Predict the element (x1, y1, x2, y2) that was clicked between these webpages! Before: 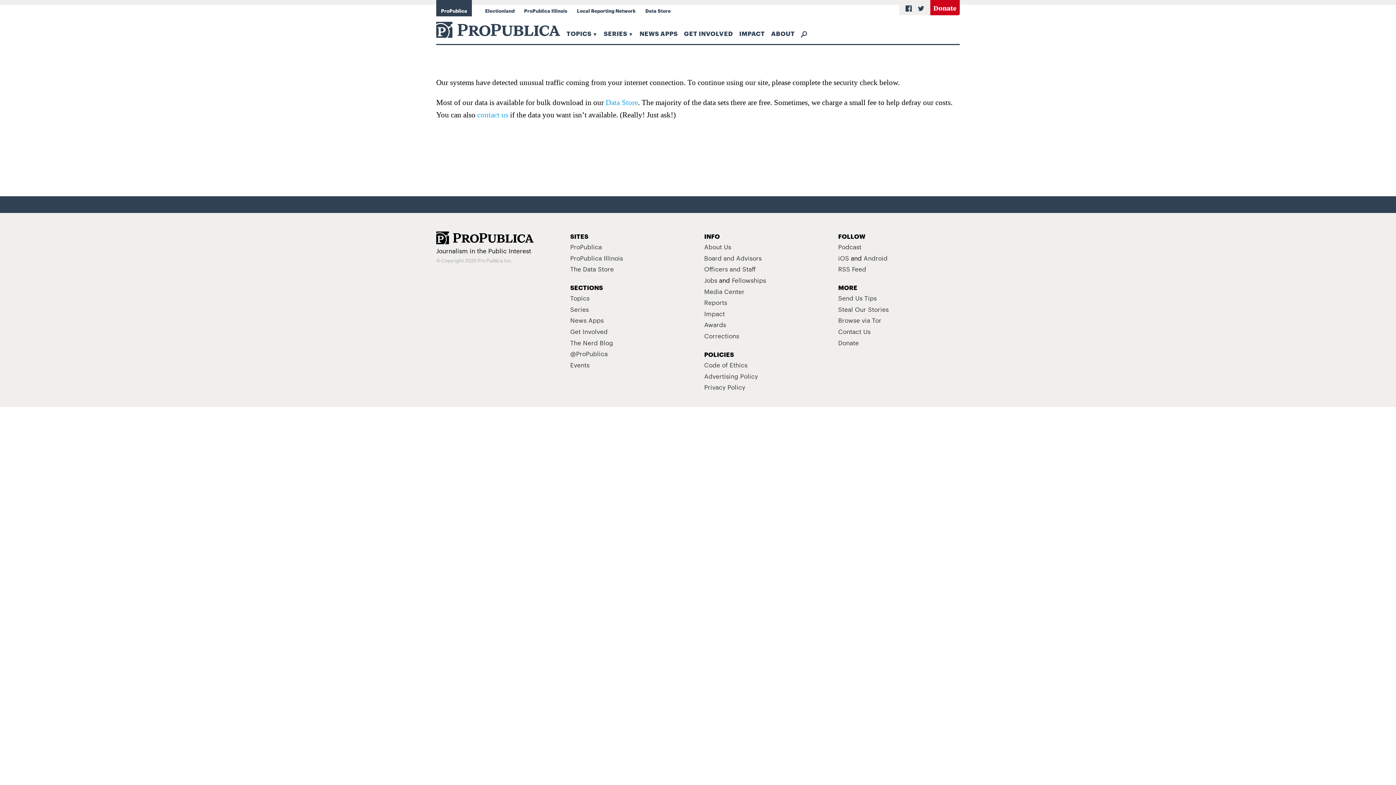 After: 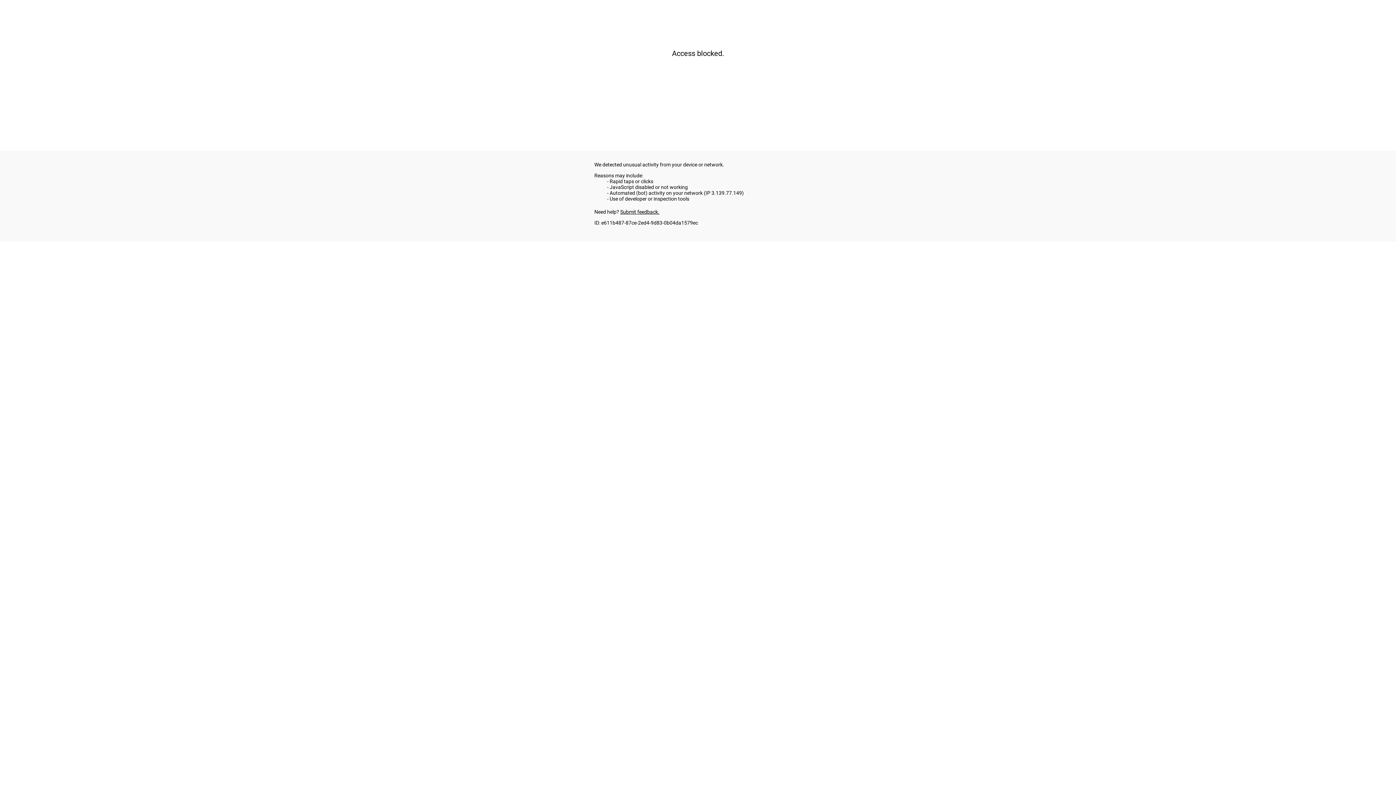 Action: label: Events bbox: (570, 360, 589, 369)